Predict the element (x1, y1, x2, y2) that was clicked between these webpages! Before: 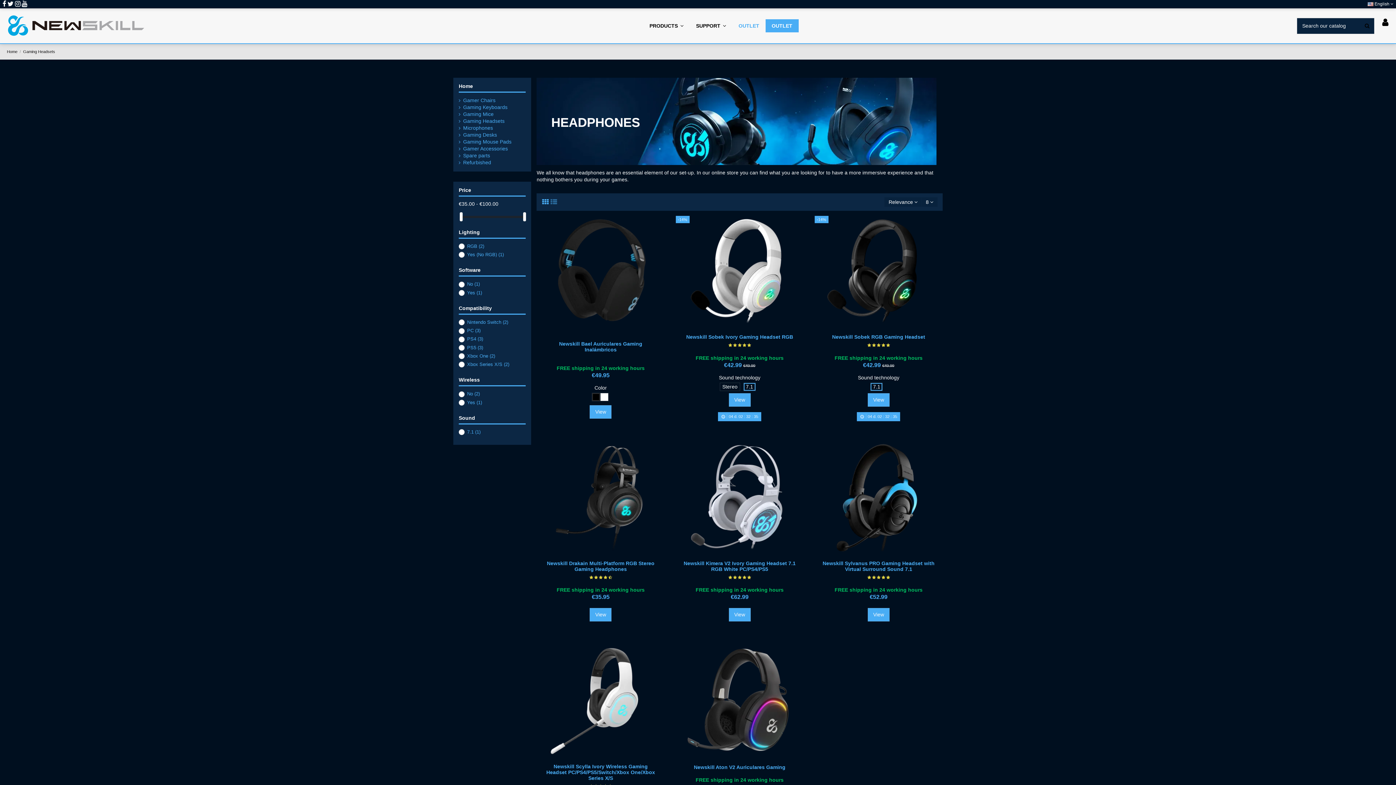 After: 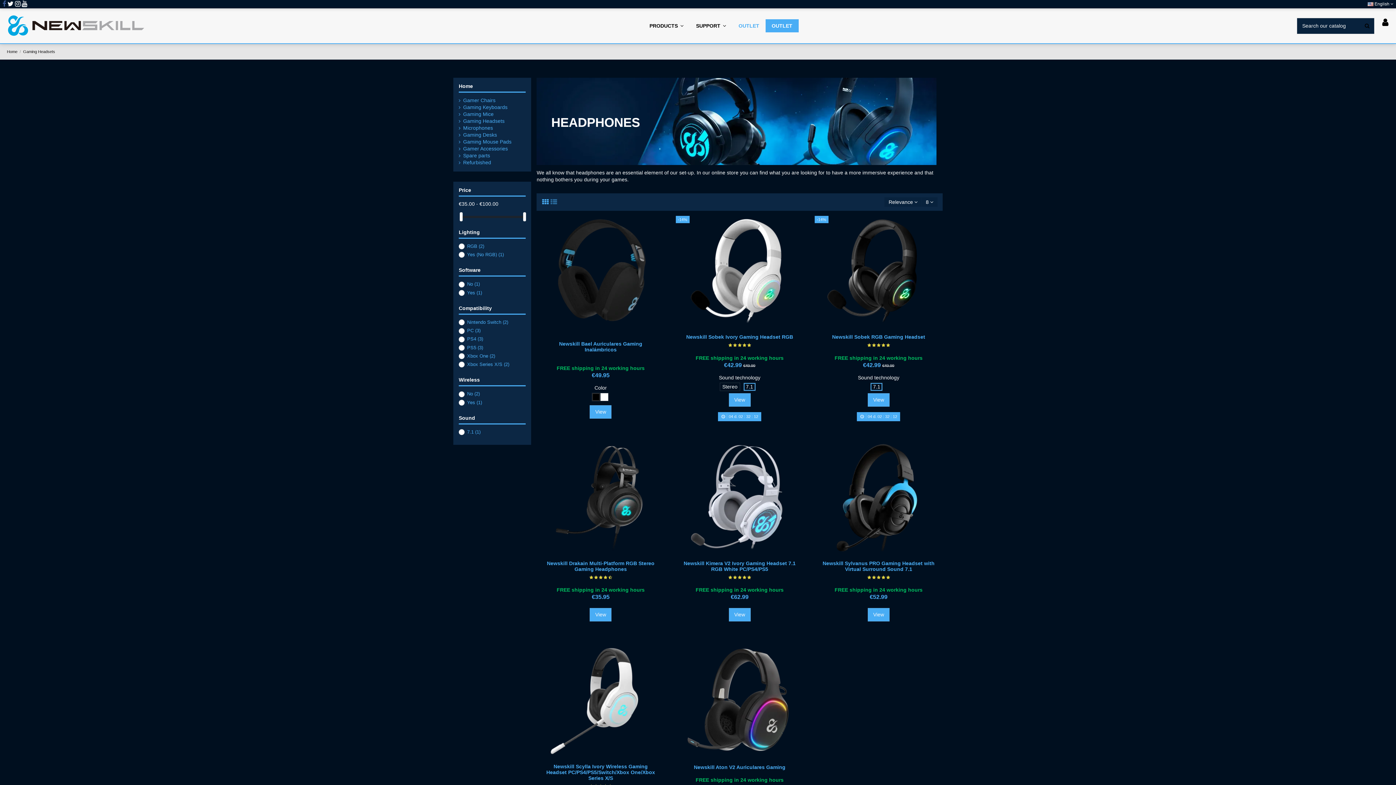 Action: bbox: (2, 0, 6, 7)